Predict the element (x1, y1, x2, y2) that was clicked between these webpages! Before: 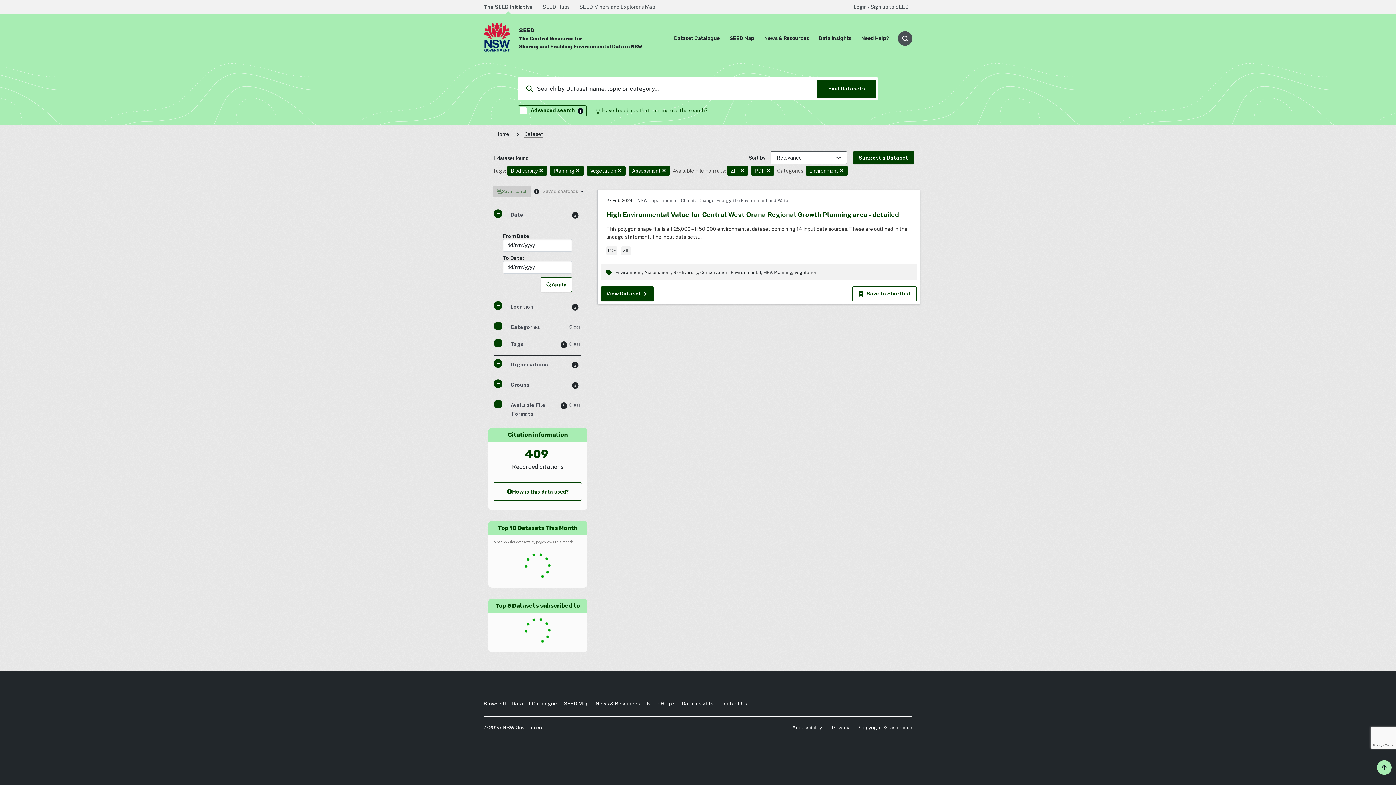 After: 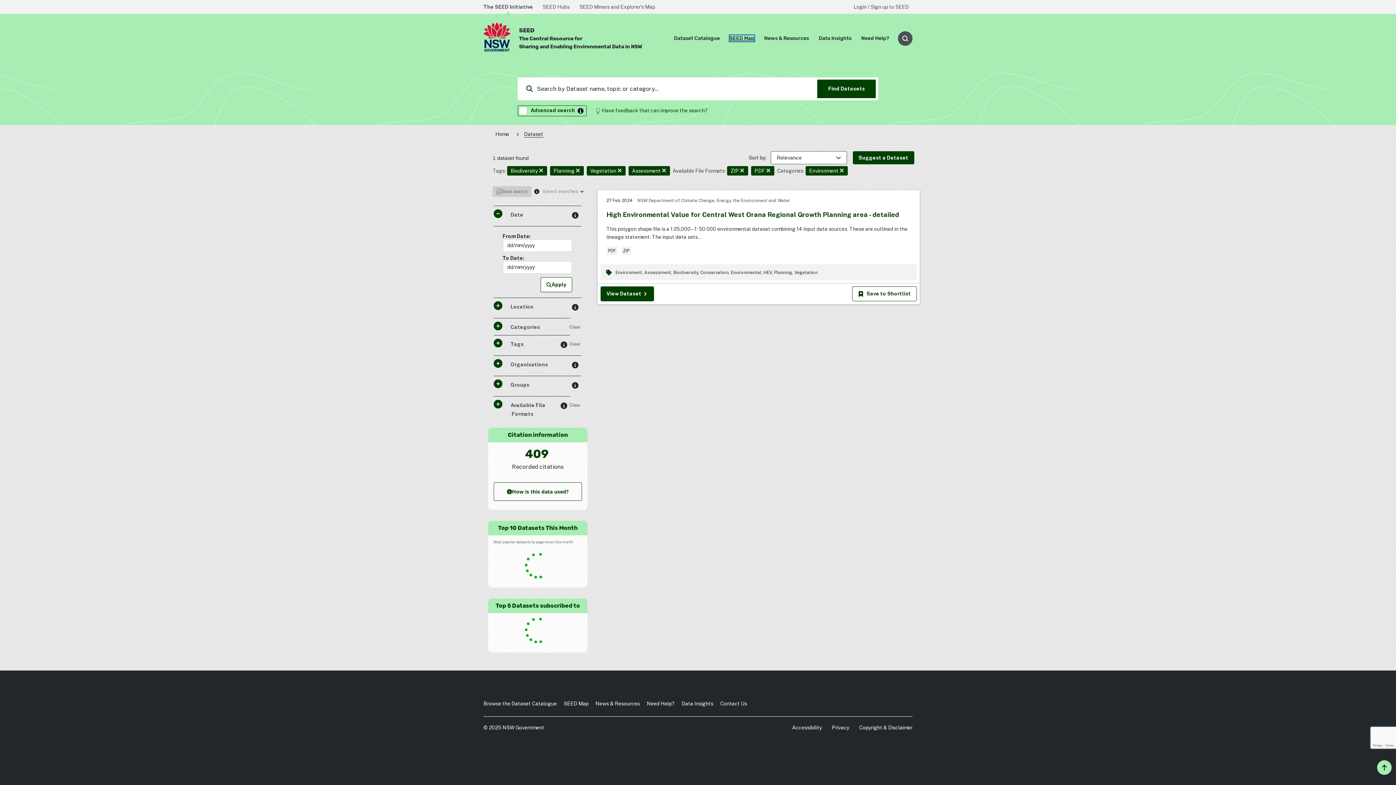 Action: bbox: (729, 35, 754, 41) label: SEED Map